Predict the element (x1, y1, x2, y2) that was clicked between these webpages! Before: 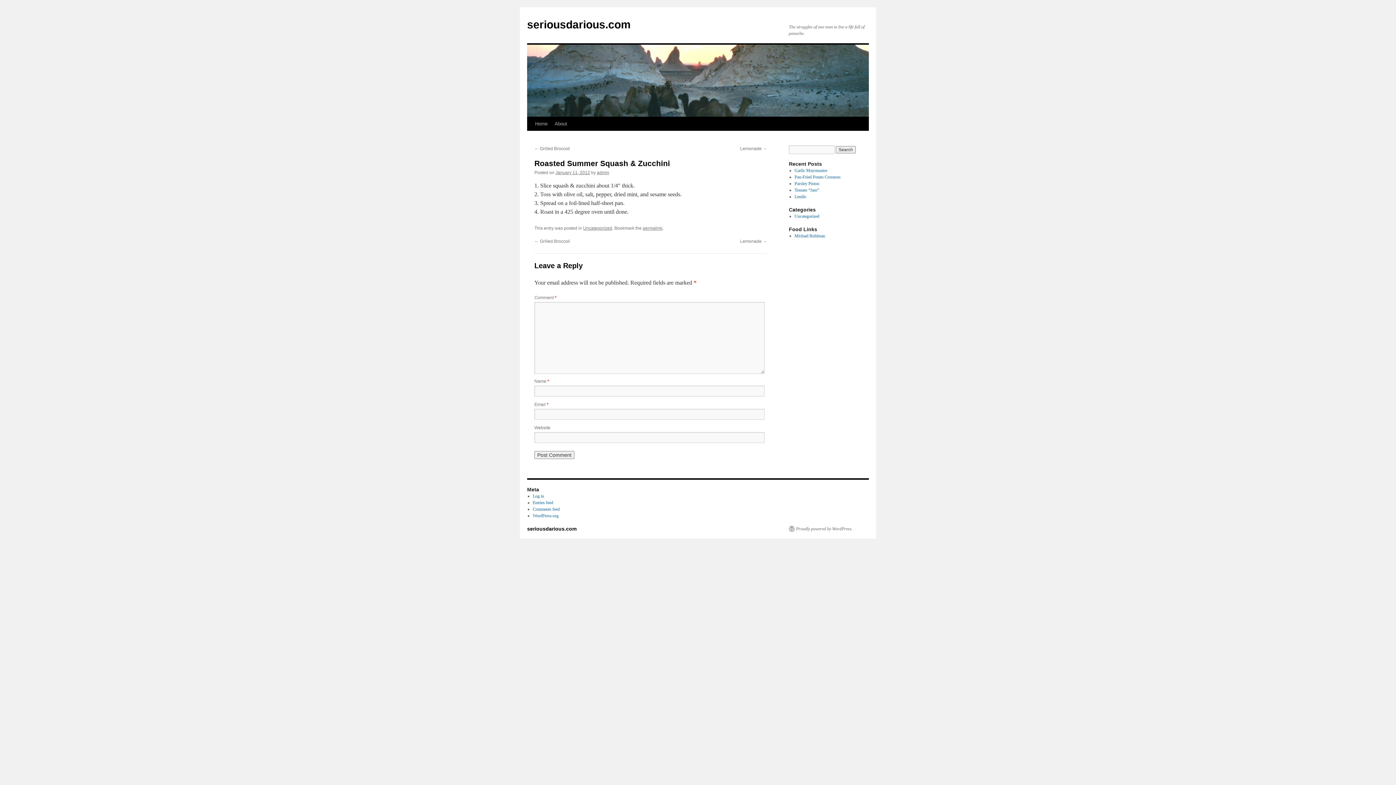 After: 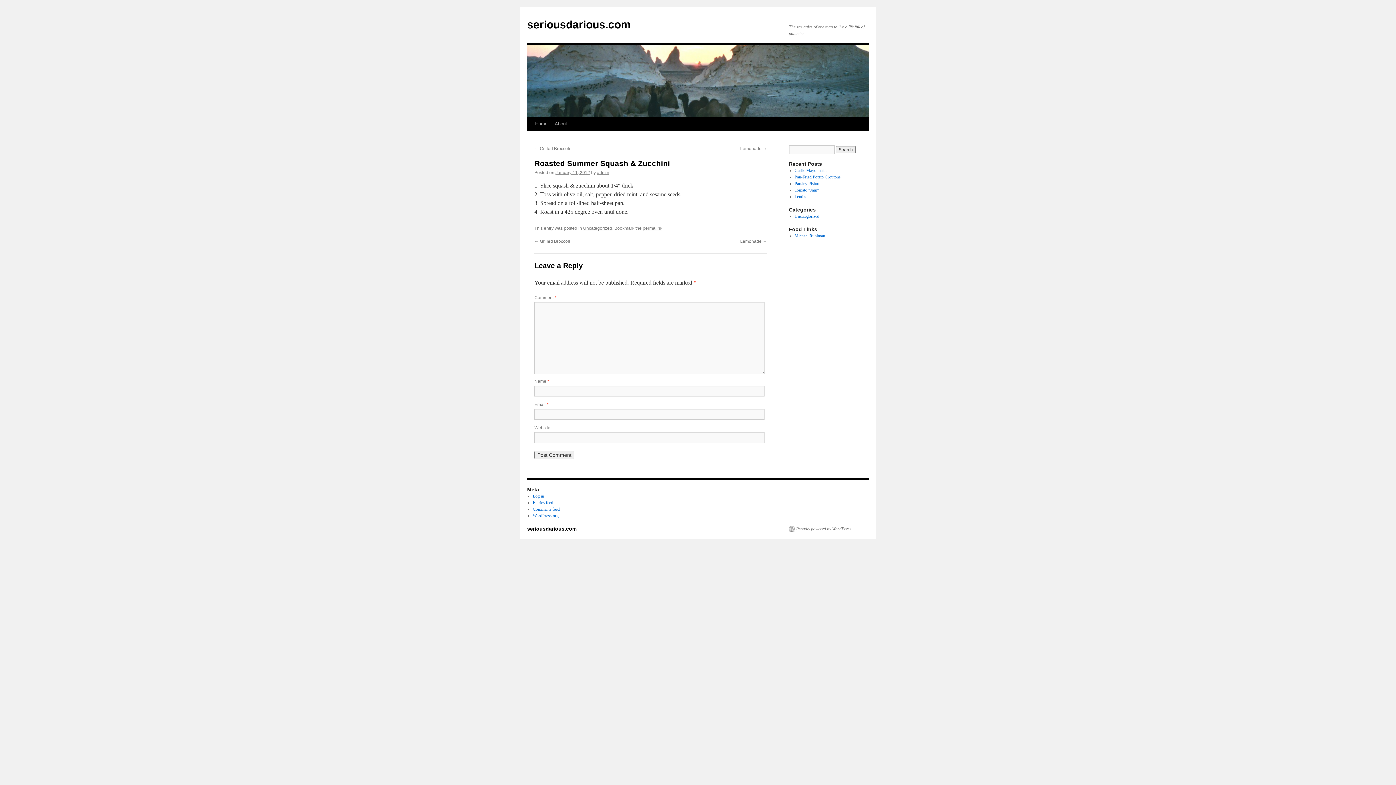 Action: bbox: (555, 170, 590, 175) label: January 11, 2012